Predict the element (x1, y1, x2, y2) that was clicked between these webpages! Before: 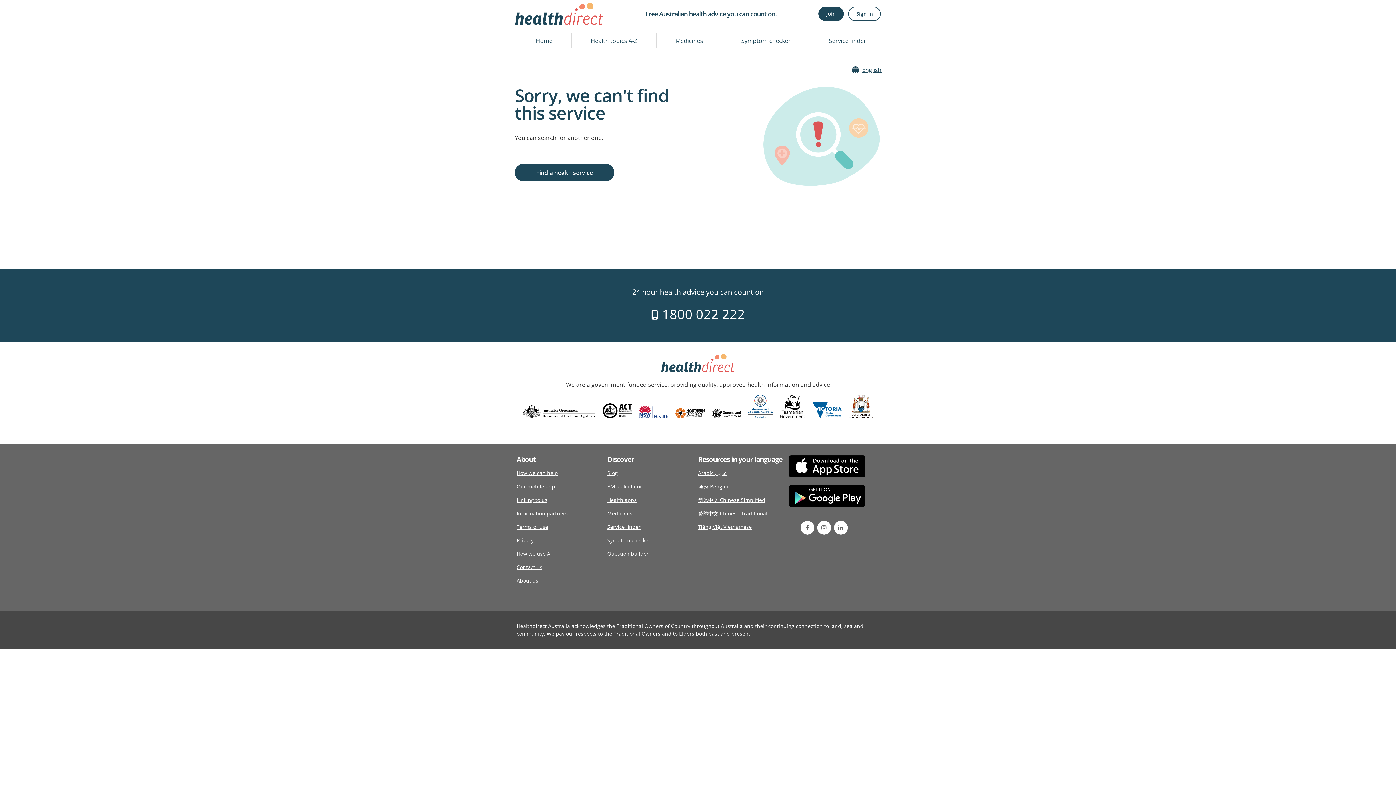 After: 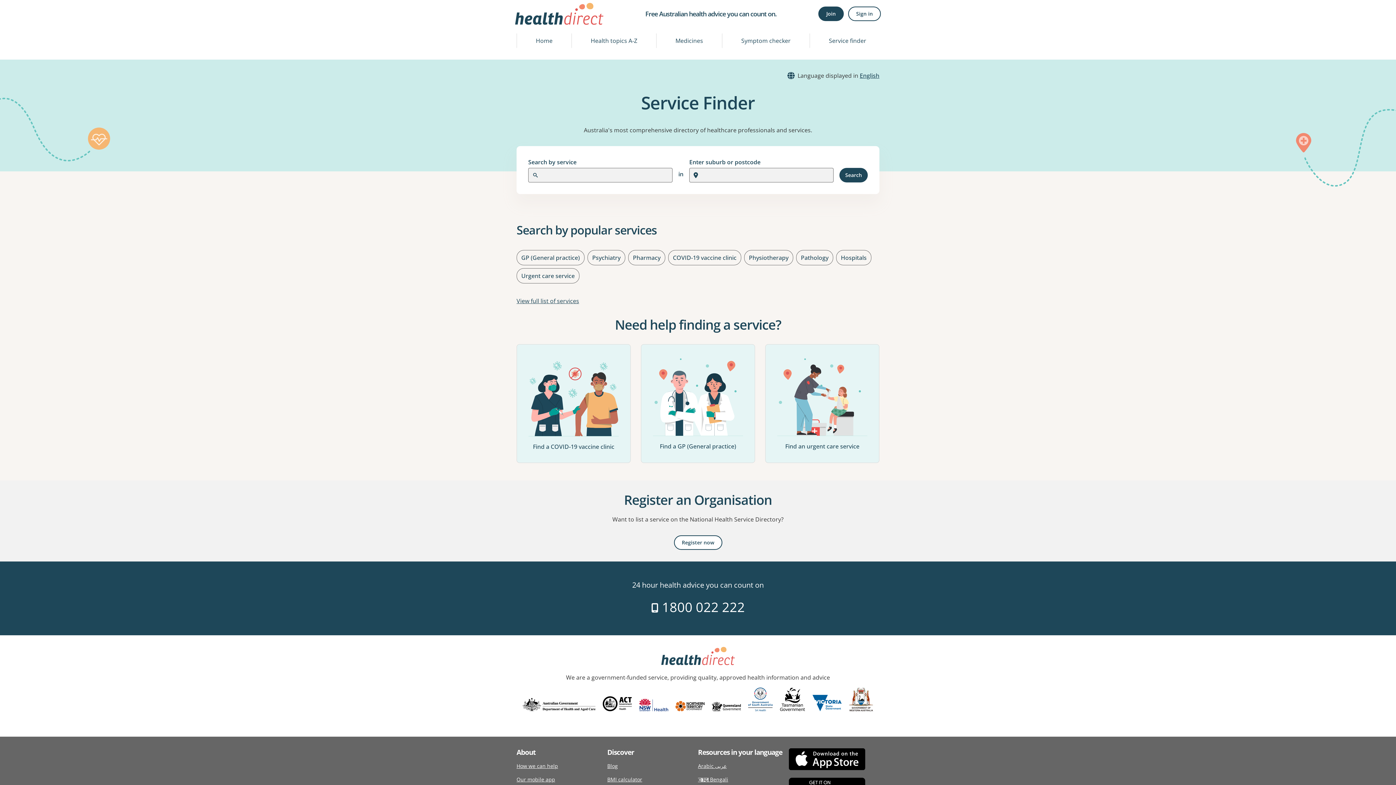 Action: label: Service finder bbox: (607, 520, 640, 533)